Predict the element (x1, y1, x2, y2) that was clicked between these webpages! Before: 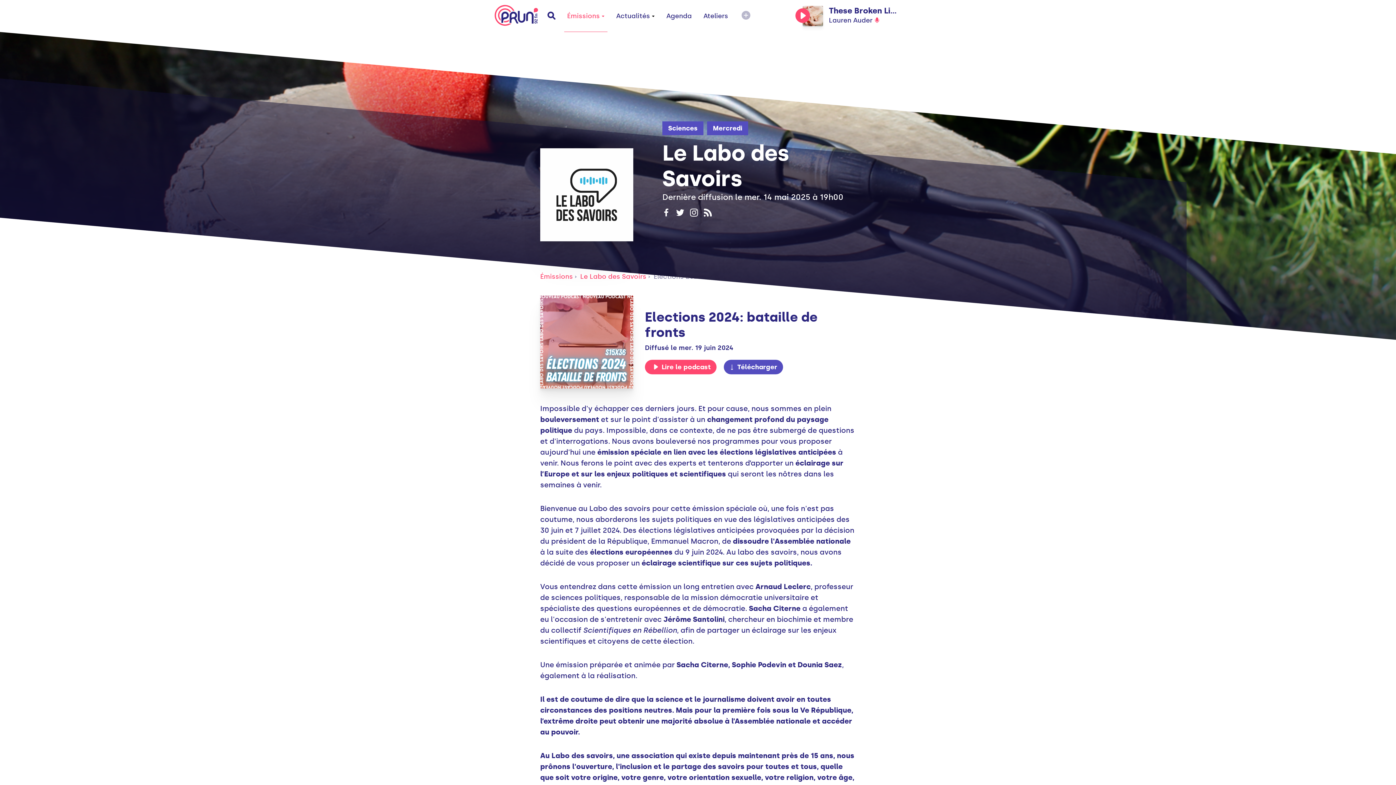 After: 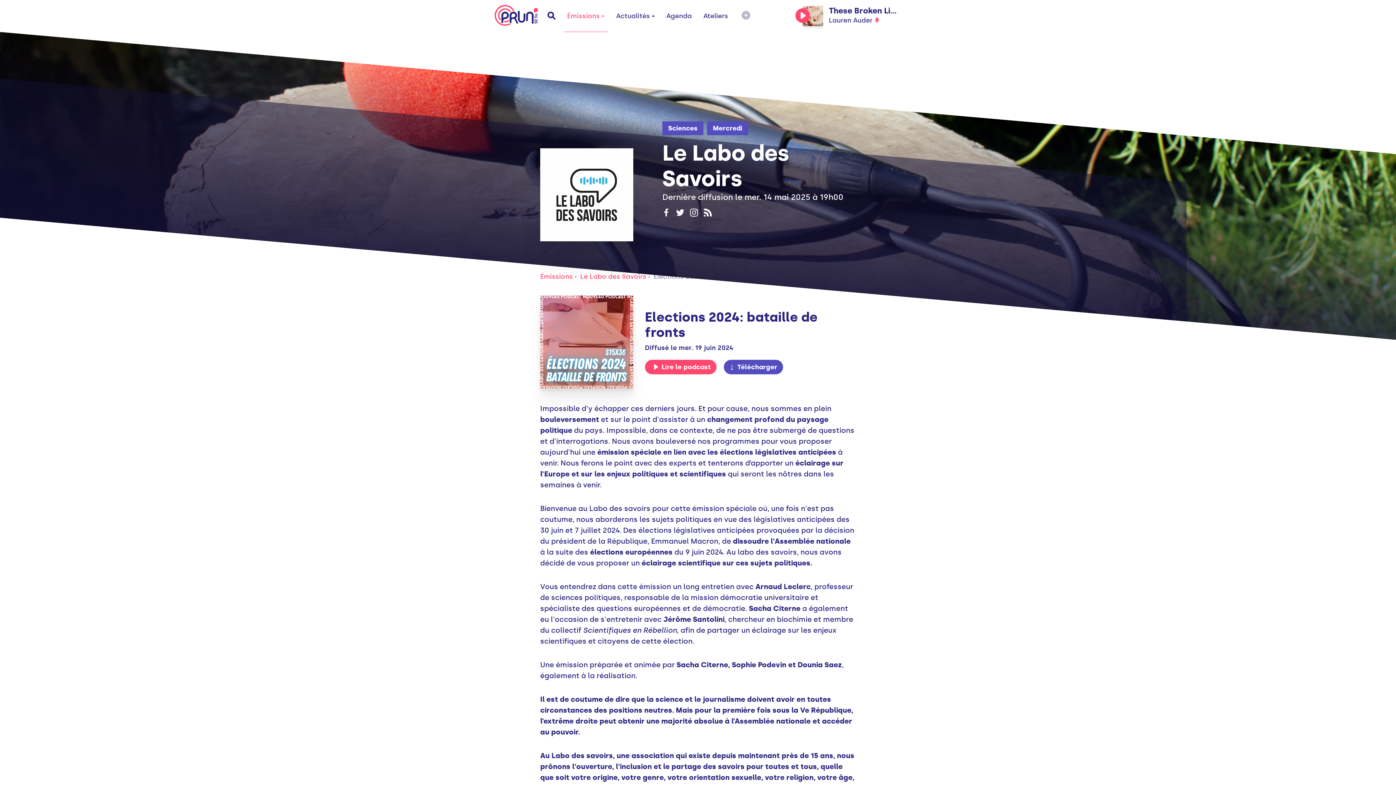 Action: bbox: (690, 208, 698, 217)